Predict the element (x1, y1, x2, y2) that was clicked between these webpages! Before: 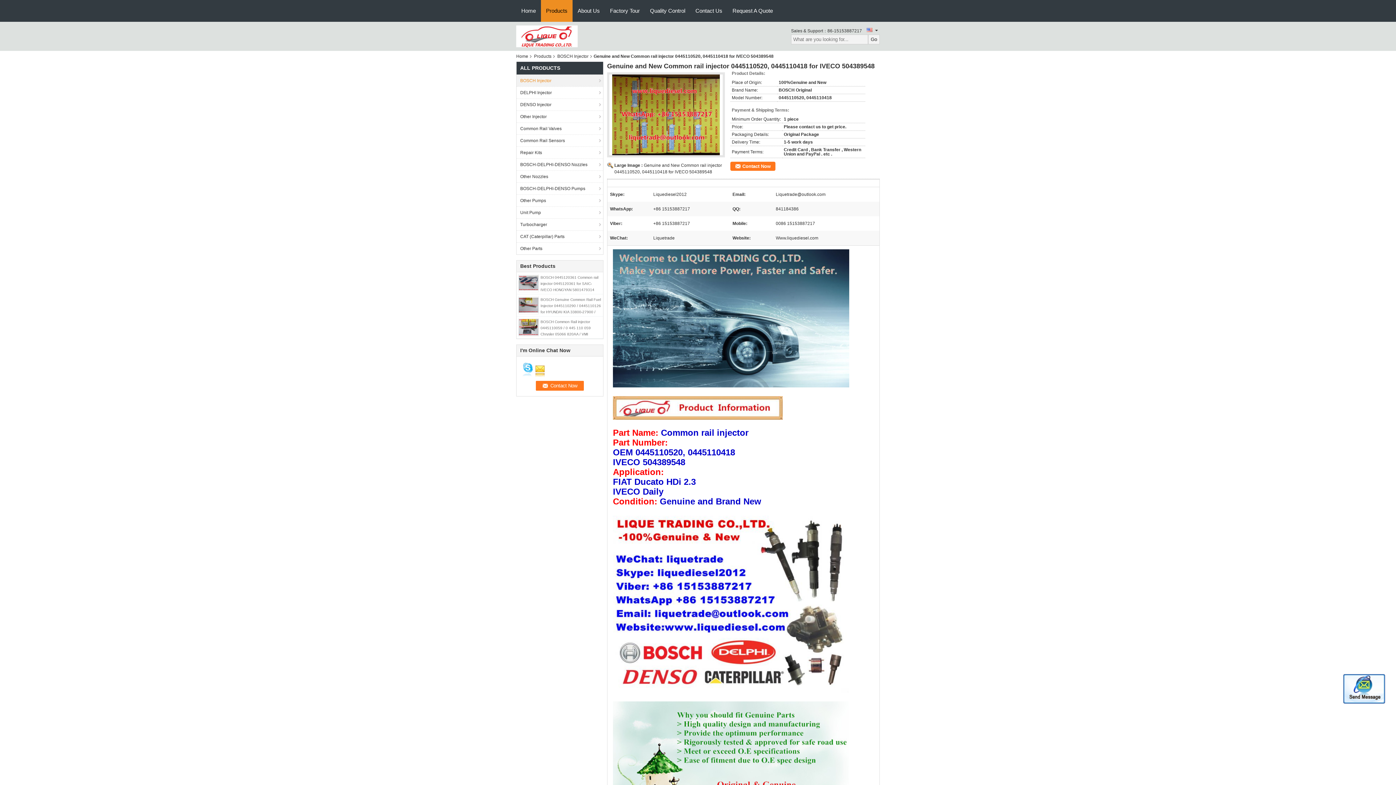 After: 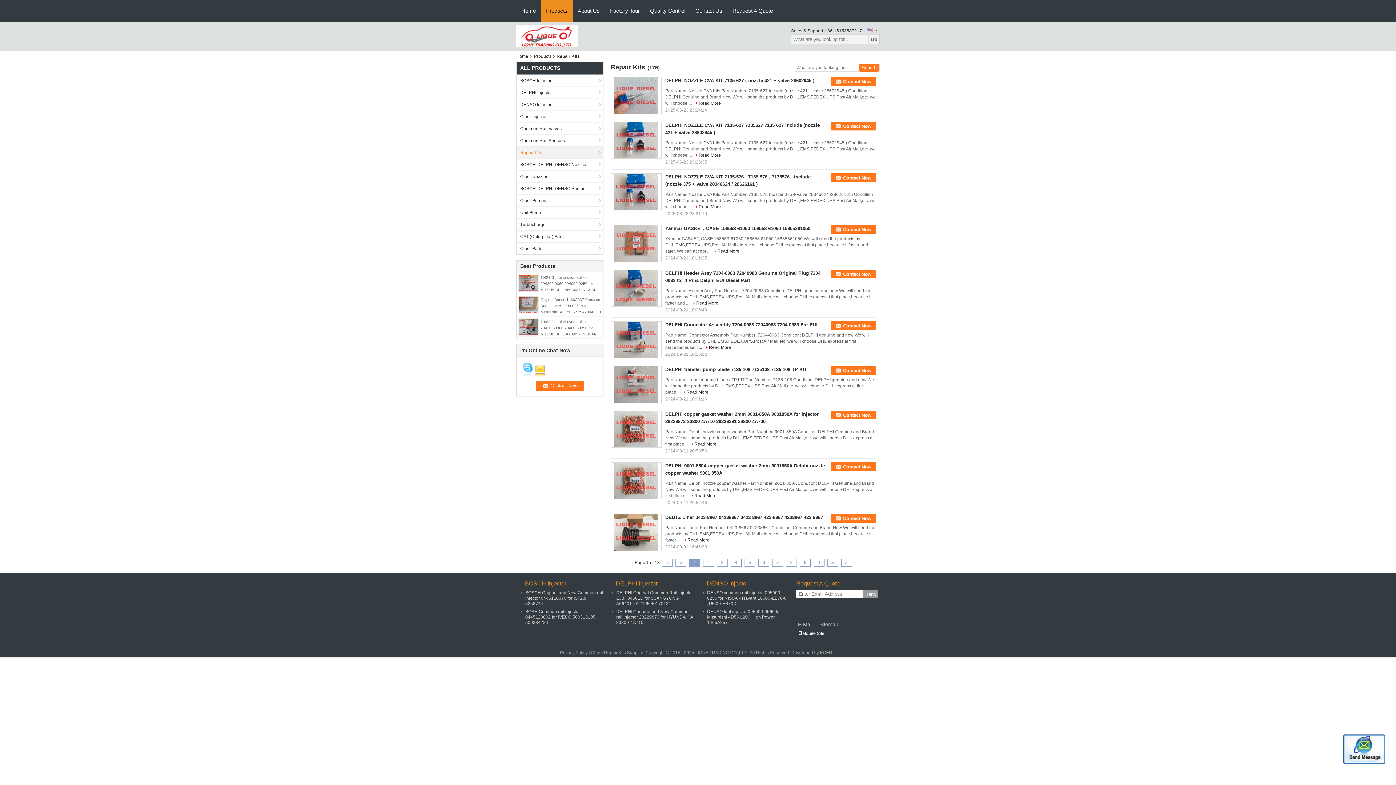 Action: bbox: (516, 146, 603, 158) label: Repair Kits